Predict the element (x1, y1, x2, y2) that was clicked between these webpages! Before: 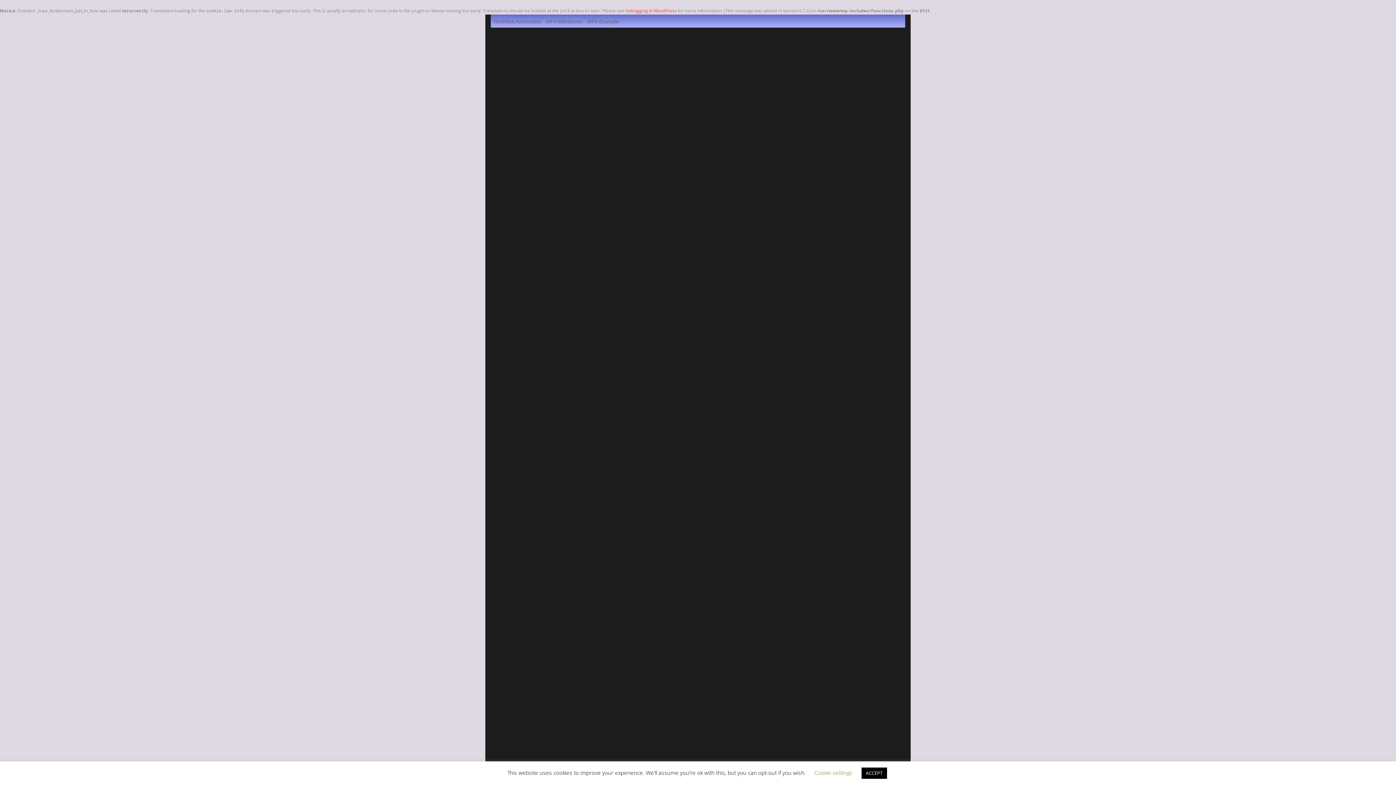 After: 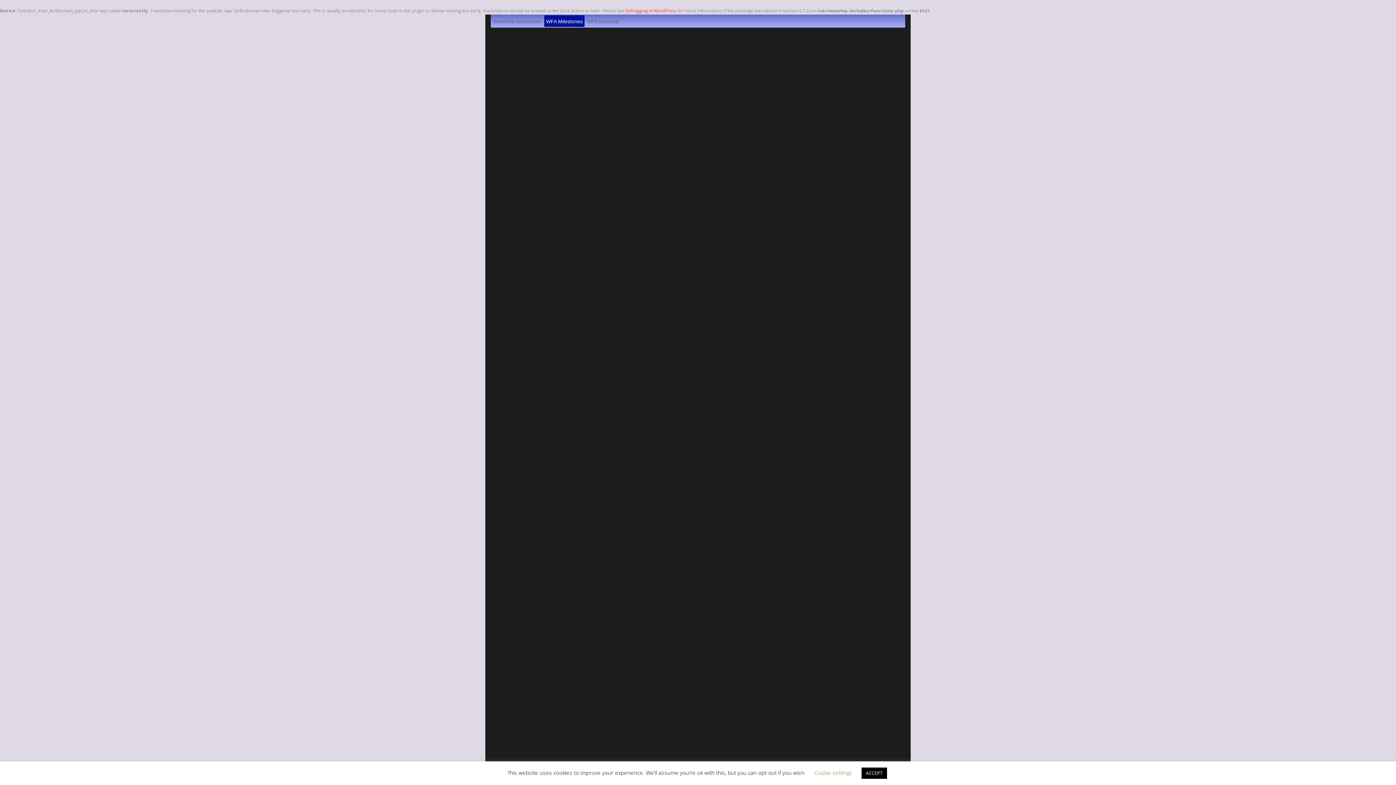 Action: label: WFA Milestones bbox: (544, 15, 584, 26)